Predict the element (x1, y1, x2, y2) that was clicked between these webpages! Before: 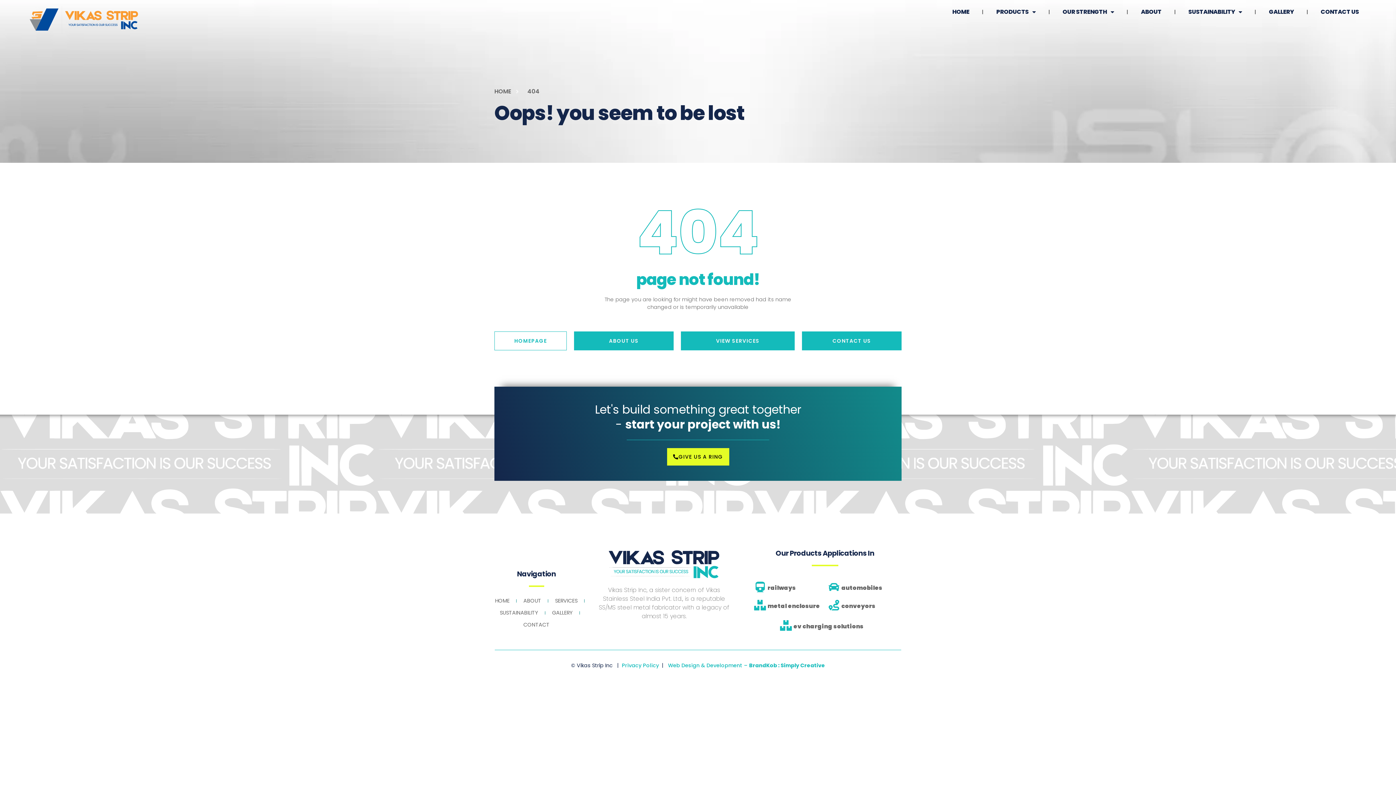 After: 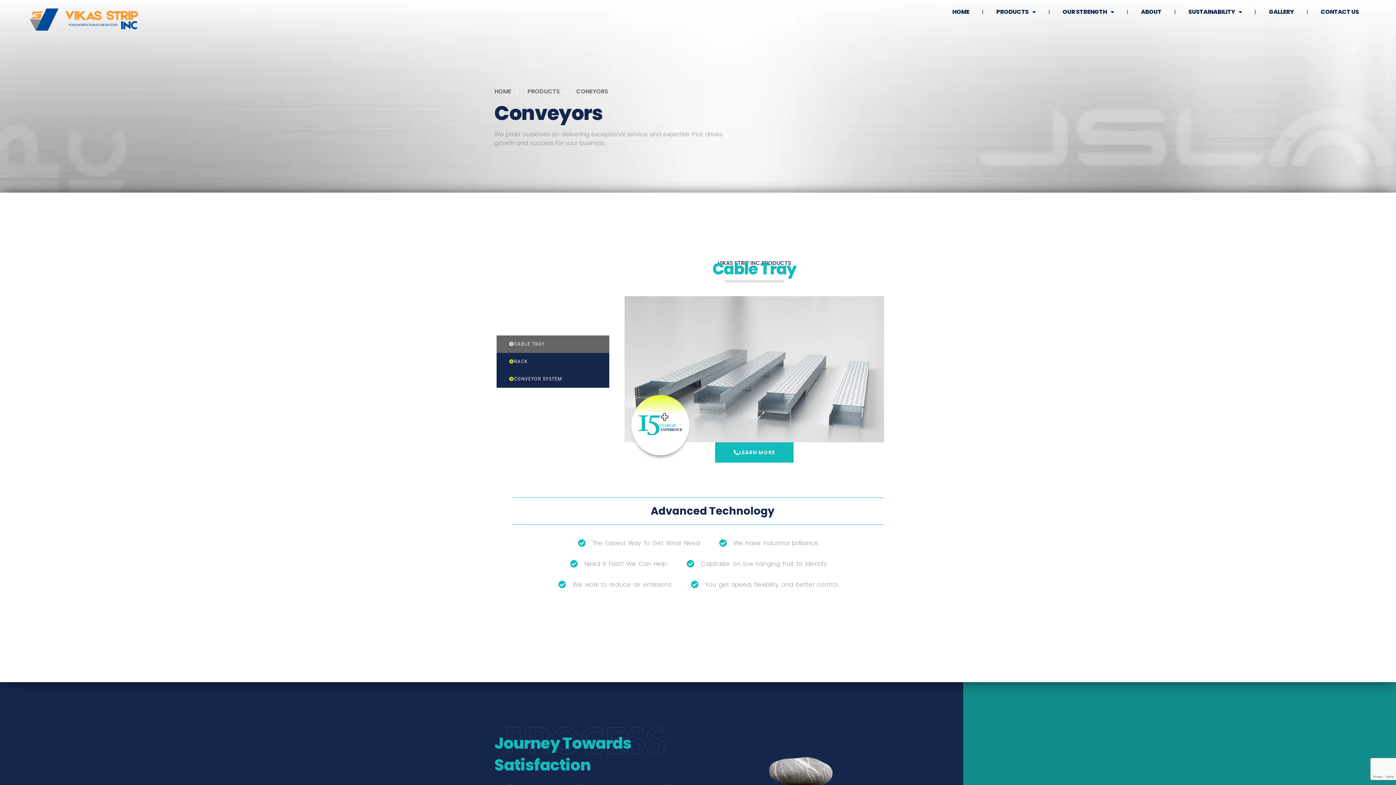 Action: label: conveyors bbox: (841, 602, 875, 610)